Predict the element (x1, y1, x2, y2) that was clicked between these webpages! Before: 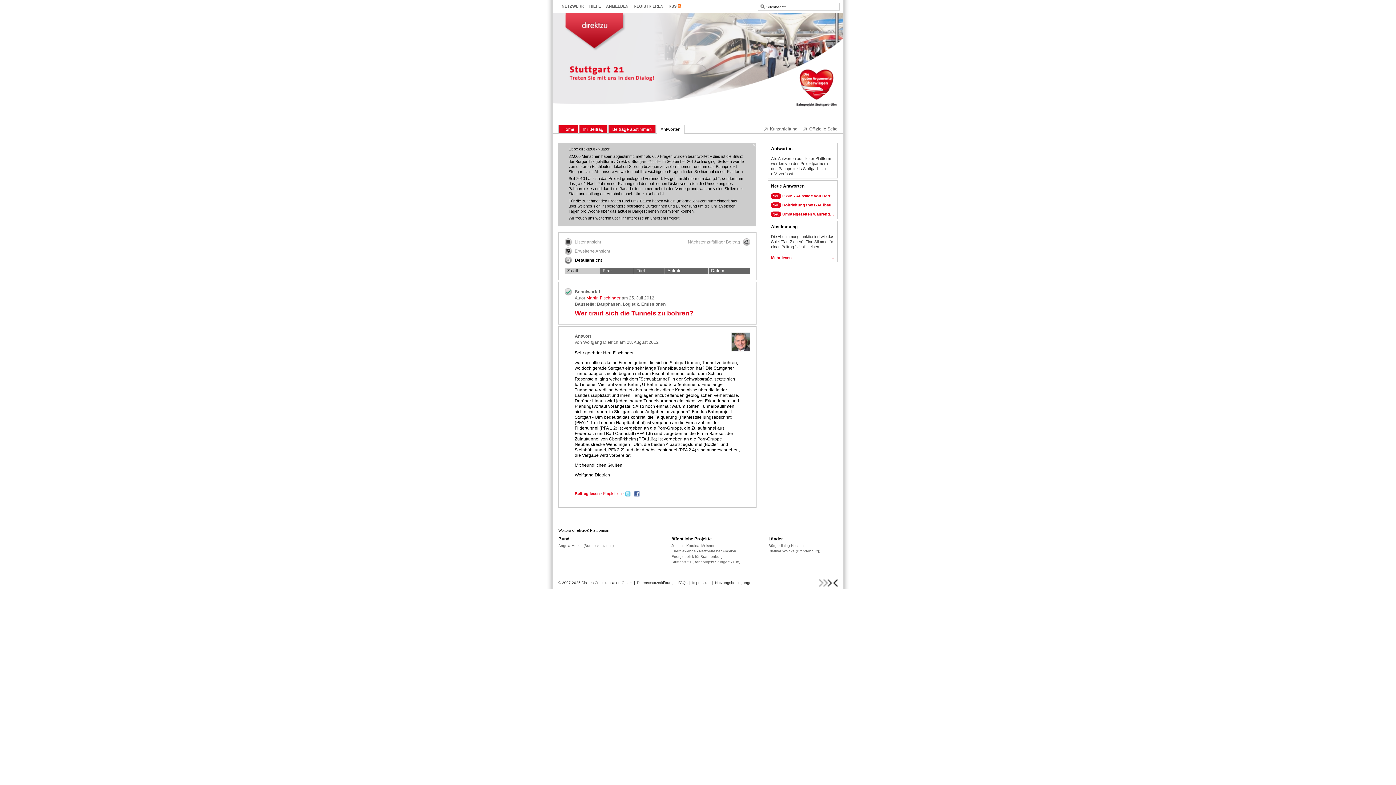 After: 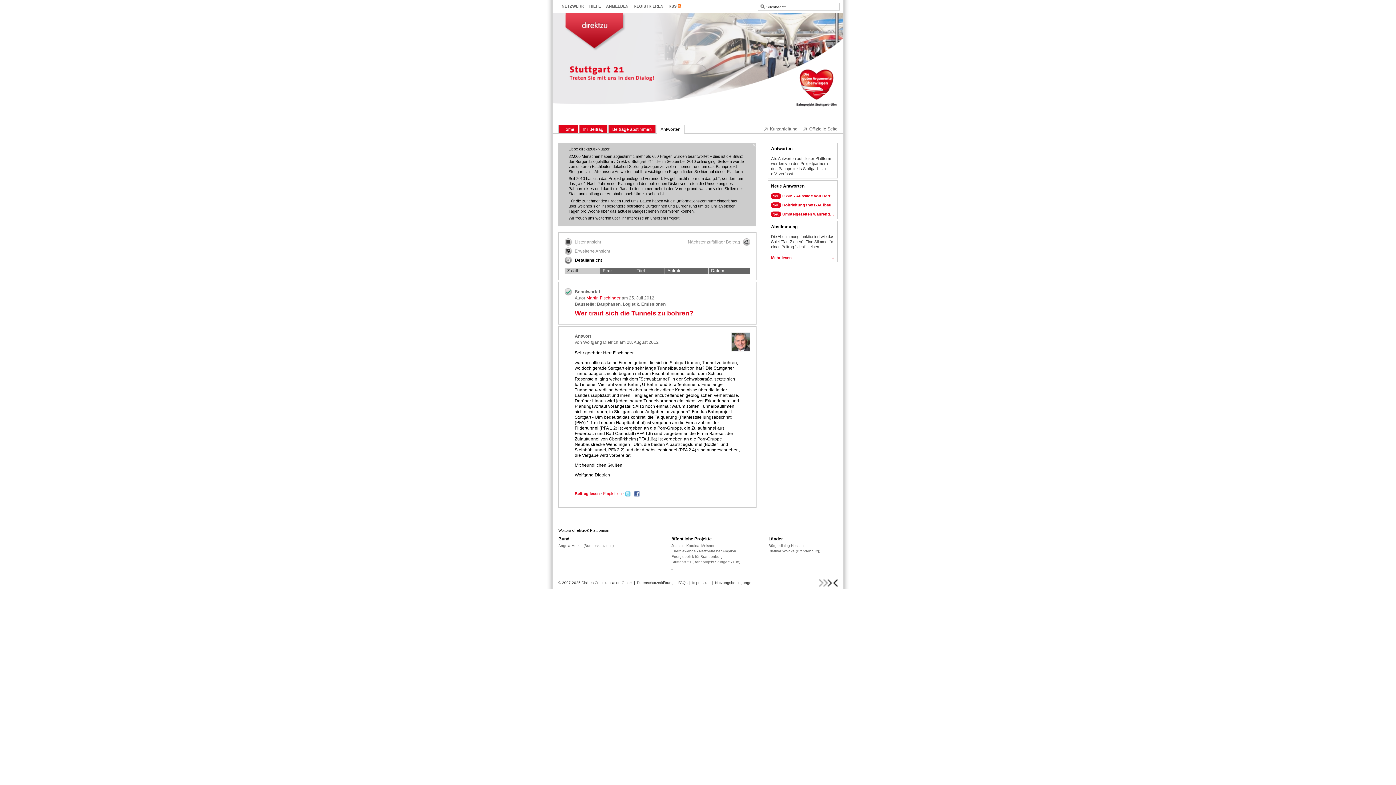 Action: label:   bbox: (671, 565, 672, 569)